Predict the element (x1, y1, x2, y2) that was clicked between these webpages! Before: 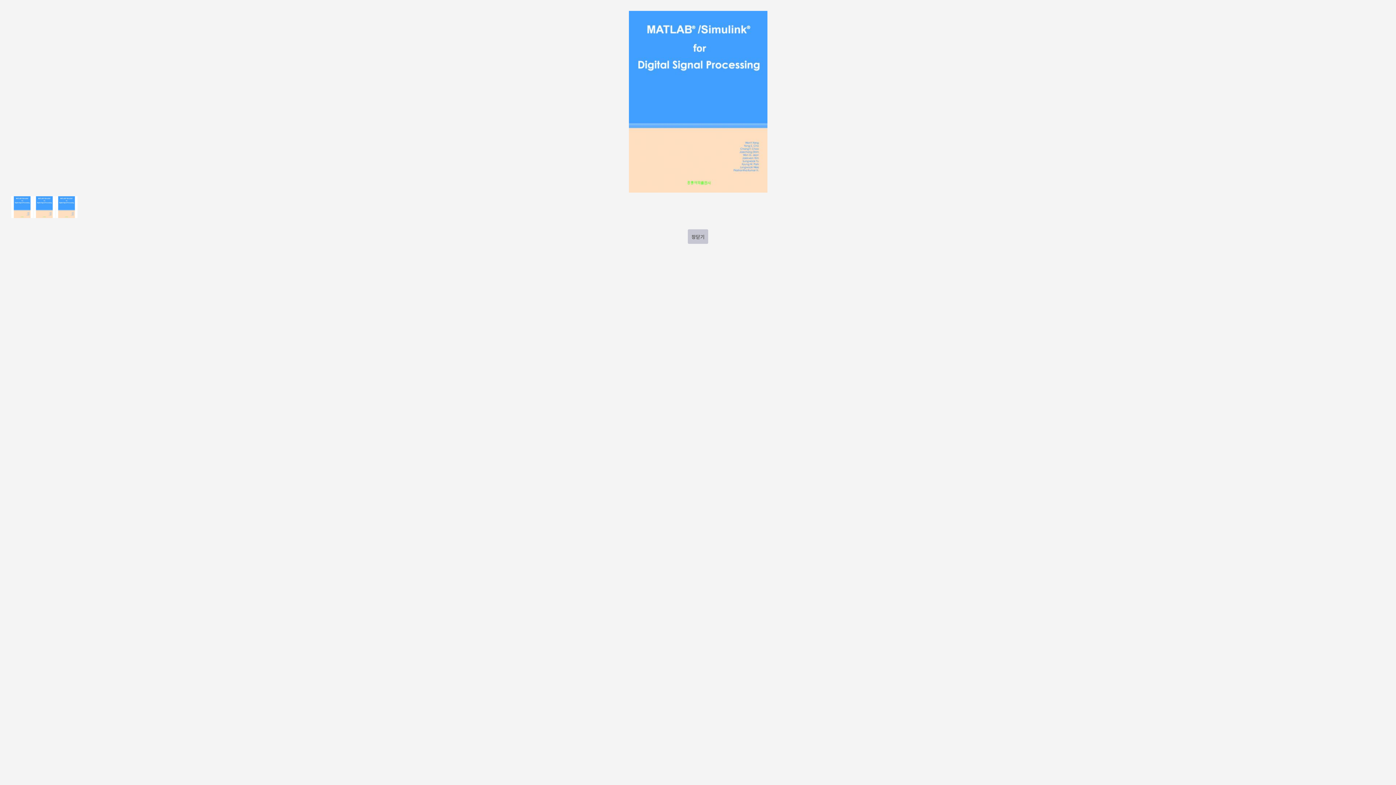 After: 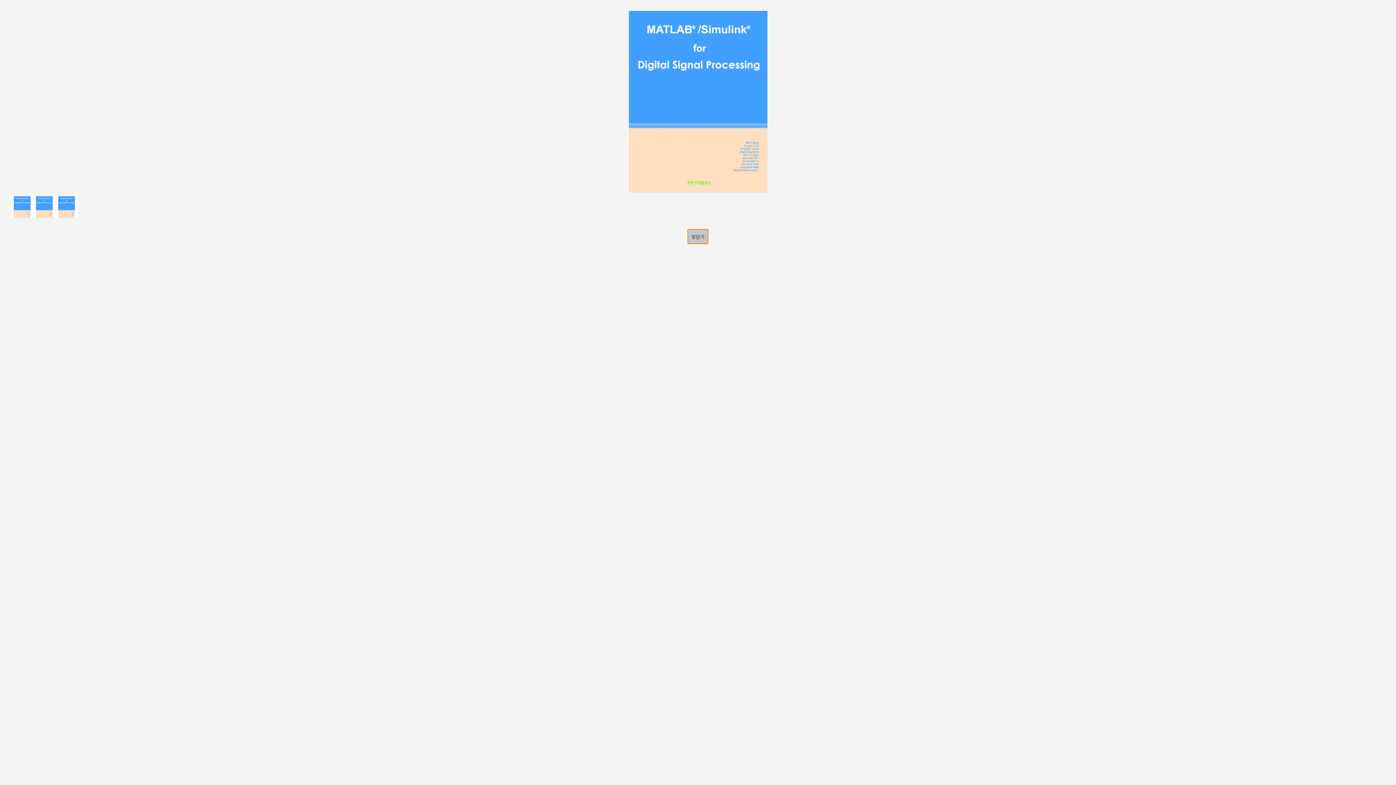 Action: bbox: (688, 229, 708, 244) label: 창닫기